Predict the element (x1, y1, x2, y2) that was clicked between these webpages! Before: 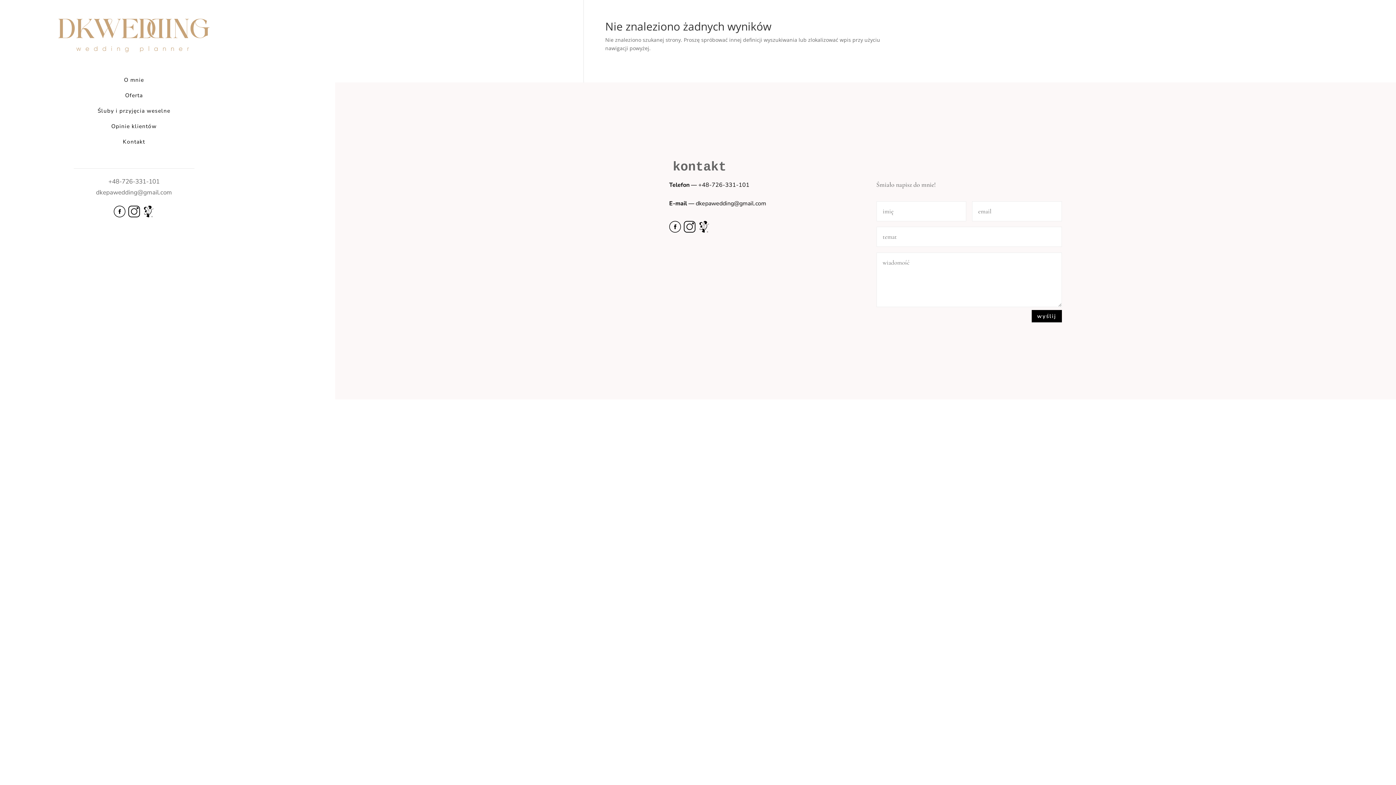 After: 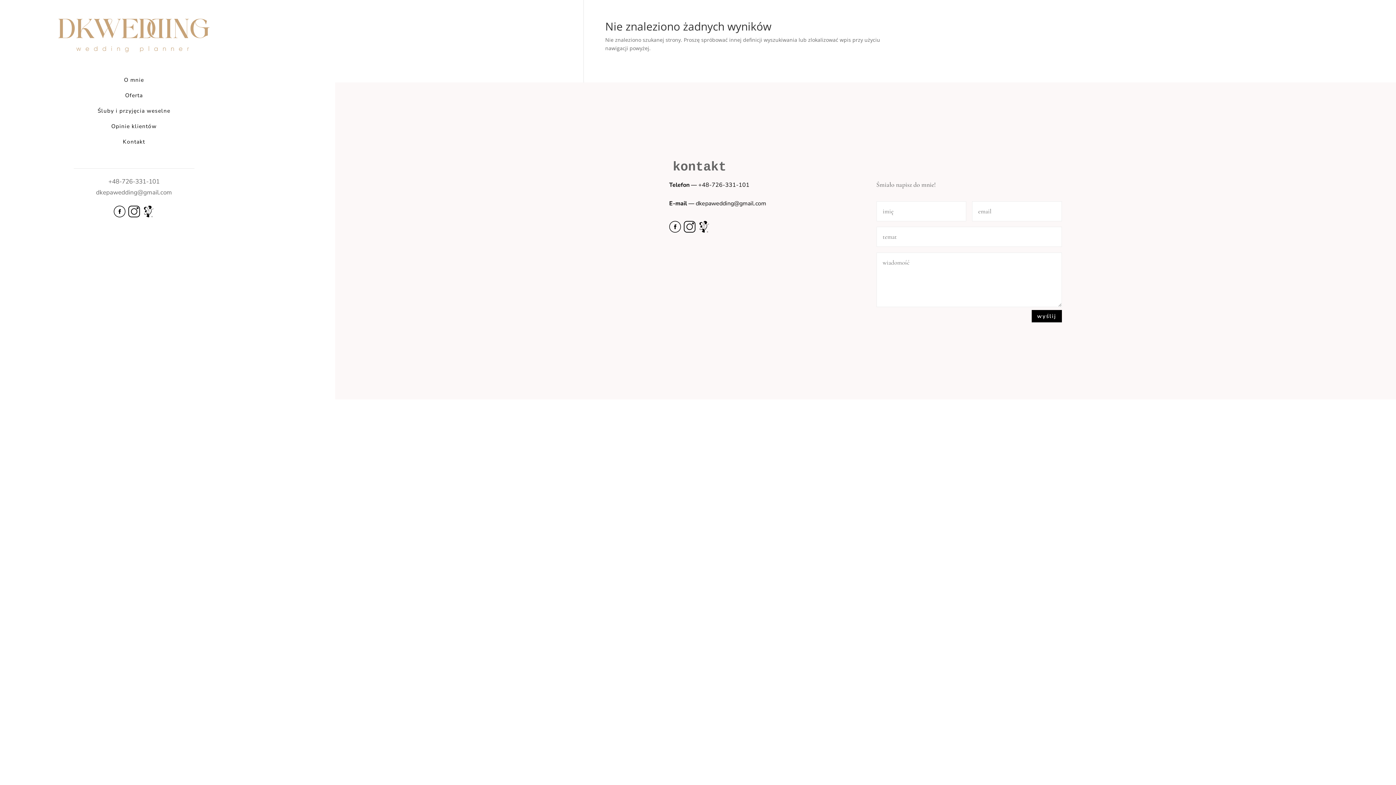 Action: bbox: (142, 205, 154, 217)